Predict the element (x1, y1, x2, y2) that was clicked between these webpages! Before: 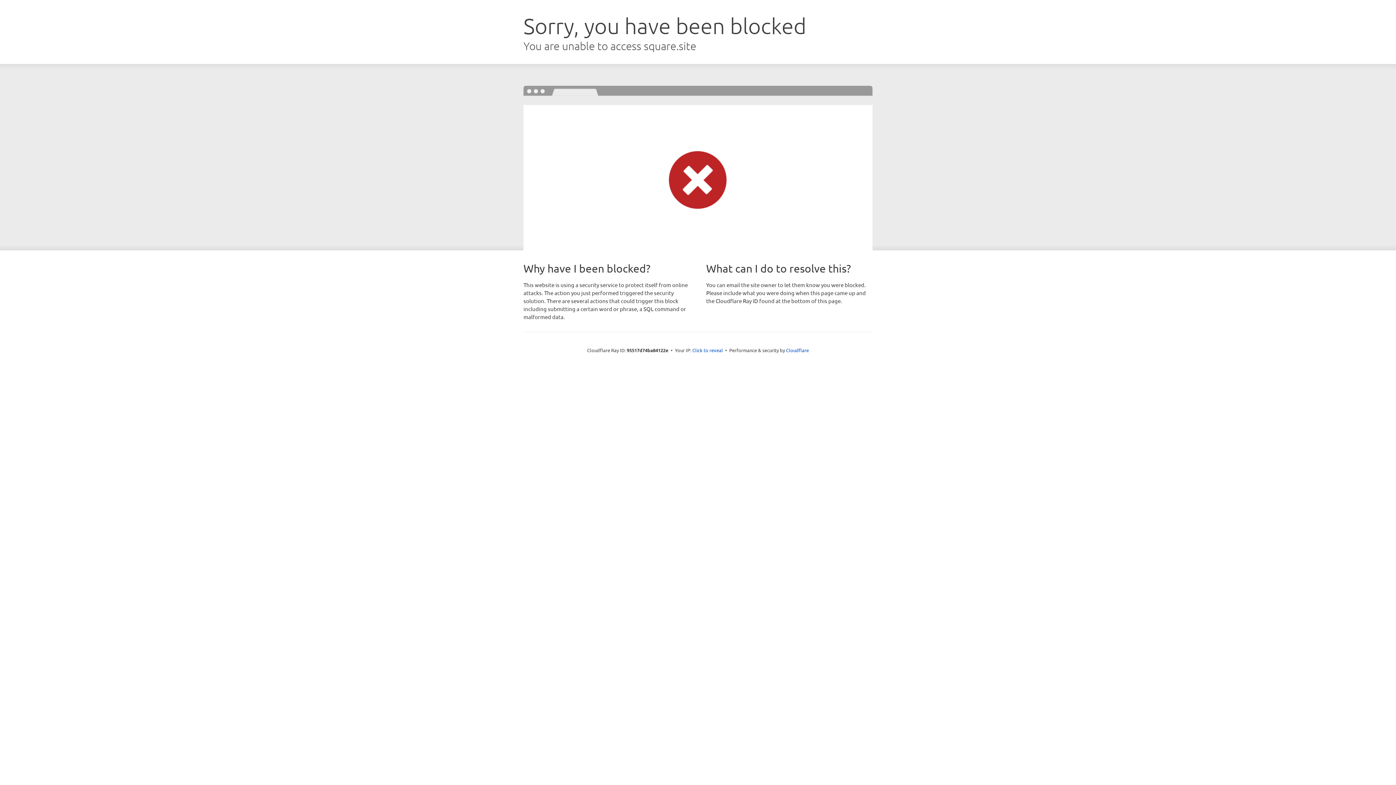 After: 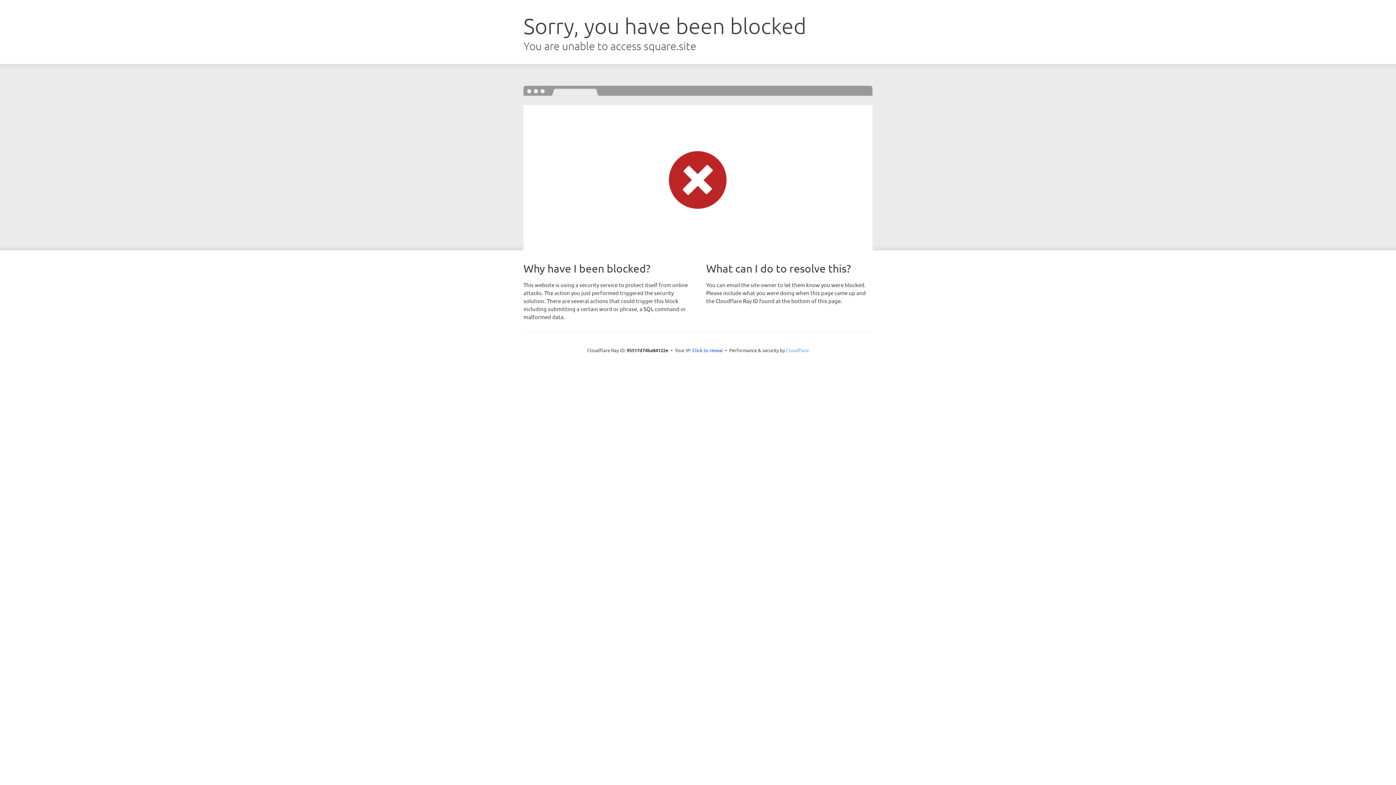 Action: bbox: (786, 347, 809, 353) label: Cloudflare